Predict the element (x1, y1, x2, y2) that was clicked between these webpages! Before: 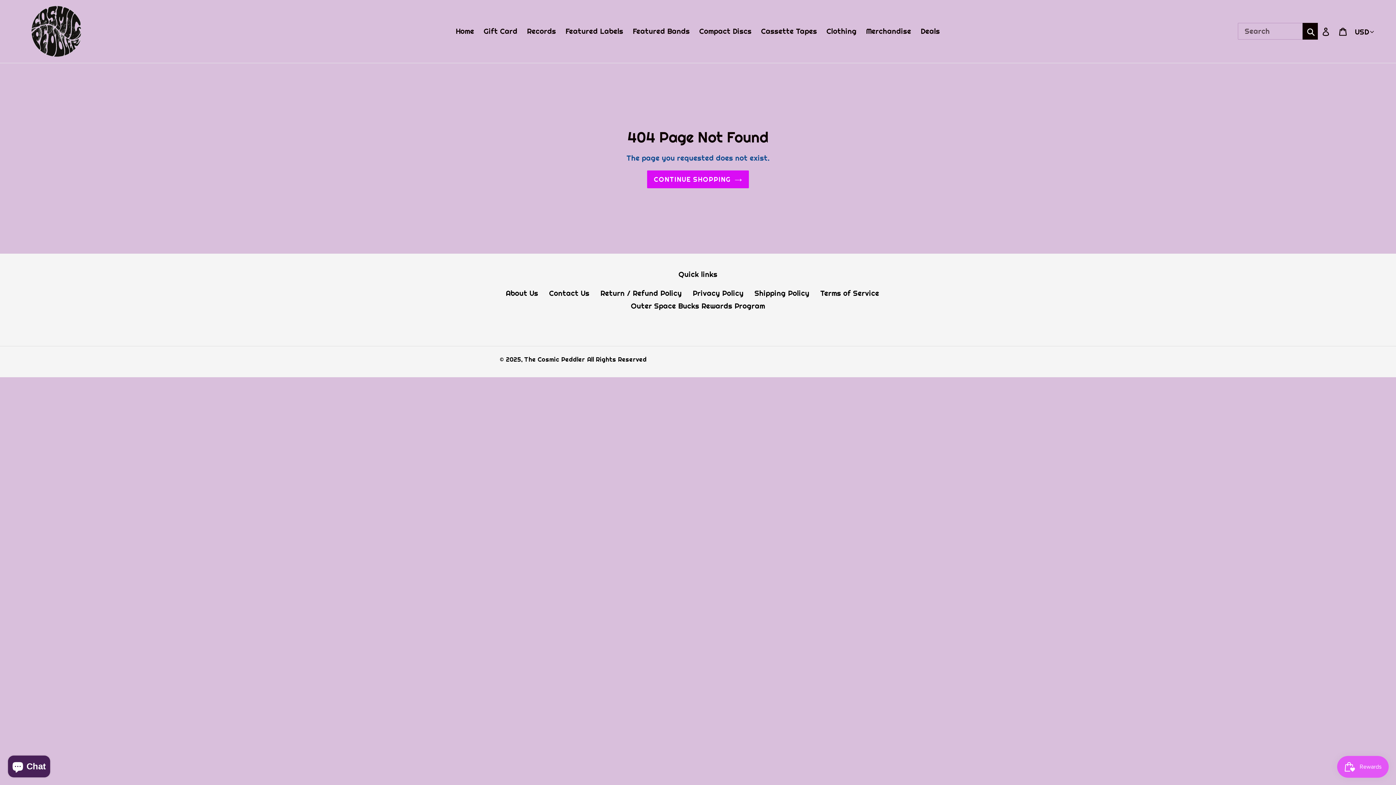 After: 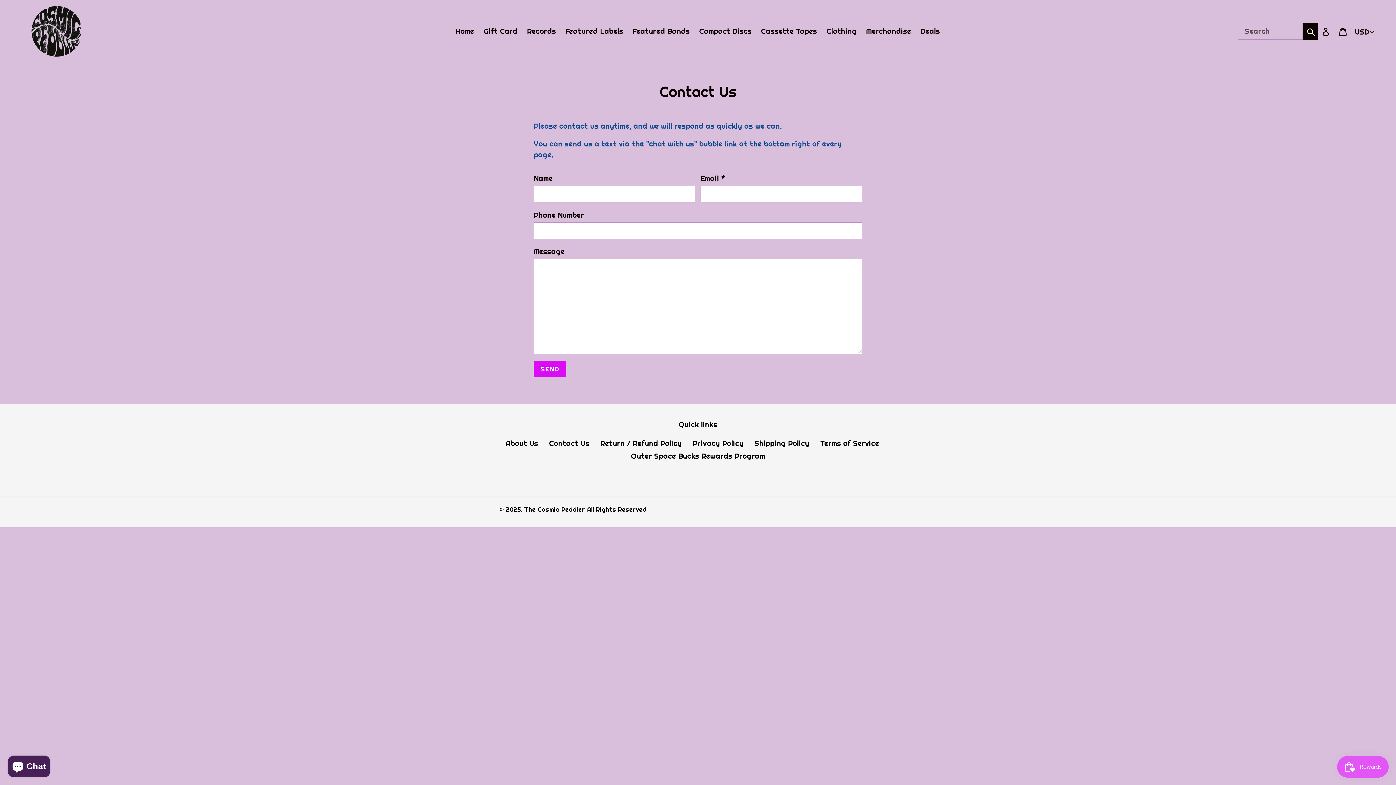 Action: bbox: (549, 288, 589, 298) label: Contact Us